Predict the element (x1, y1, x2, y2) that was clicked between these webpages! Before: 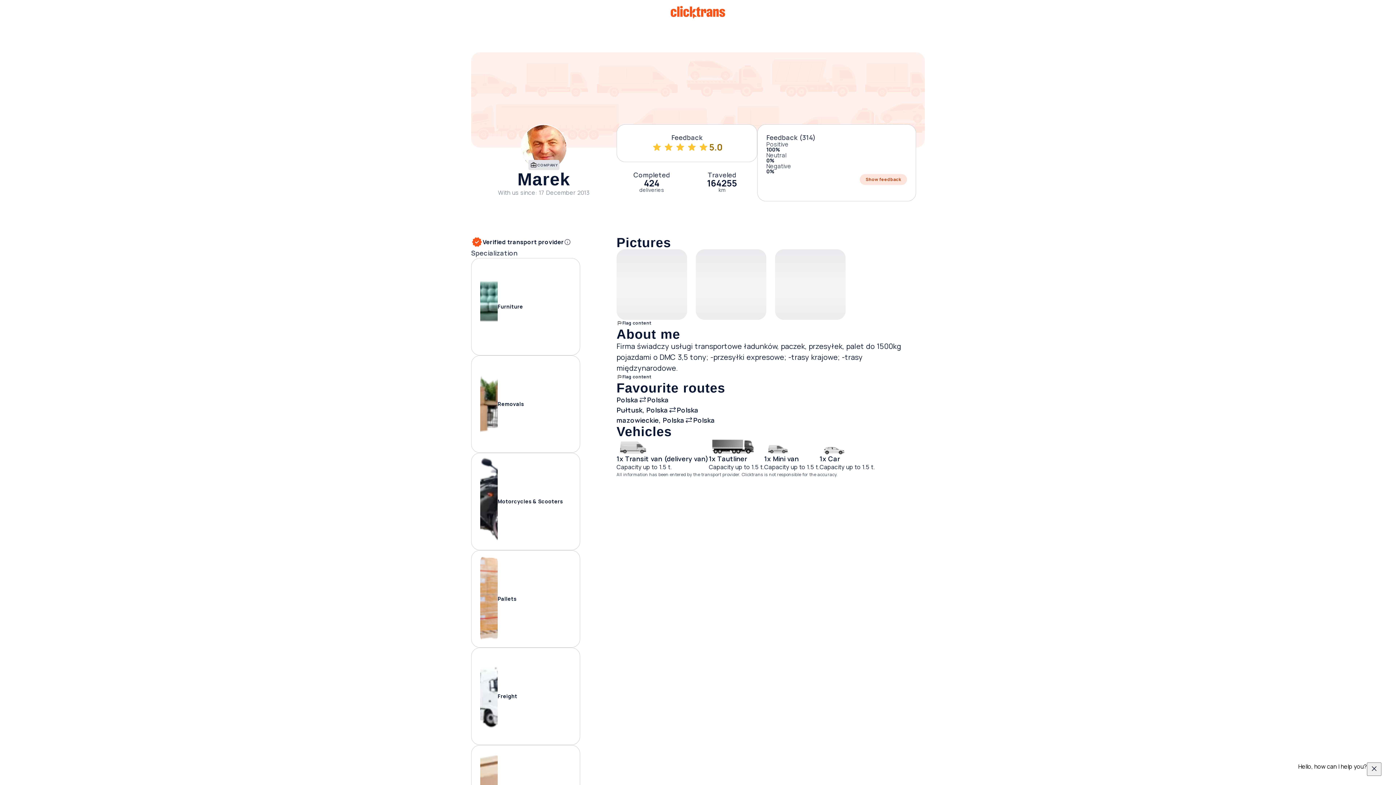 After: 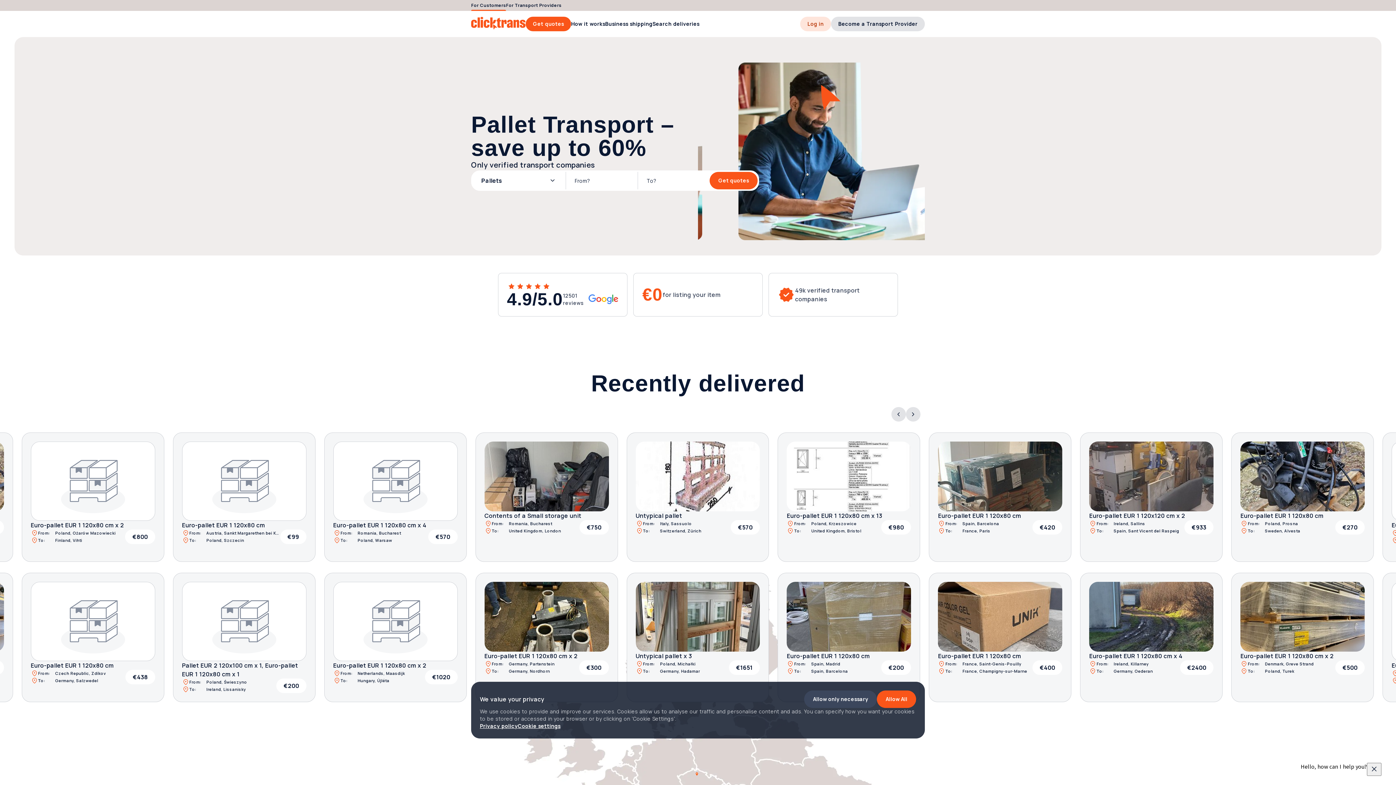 Action: label: Pallets bbox: (471, 550, 580, 648)